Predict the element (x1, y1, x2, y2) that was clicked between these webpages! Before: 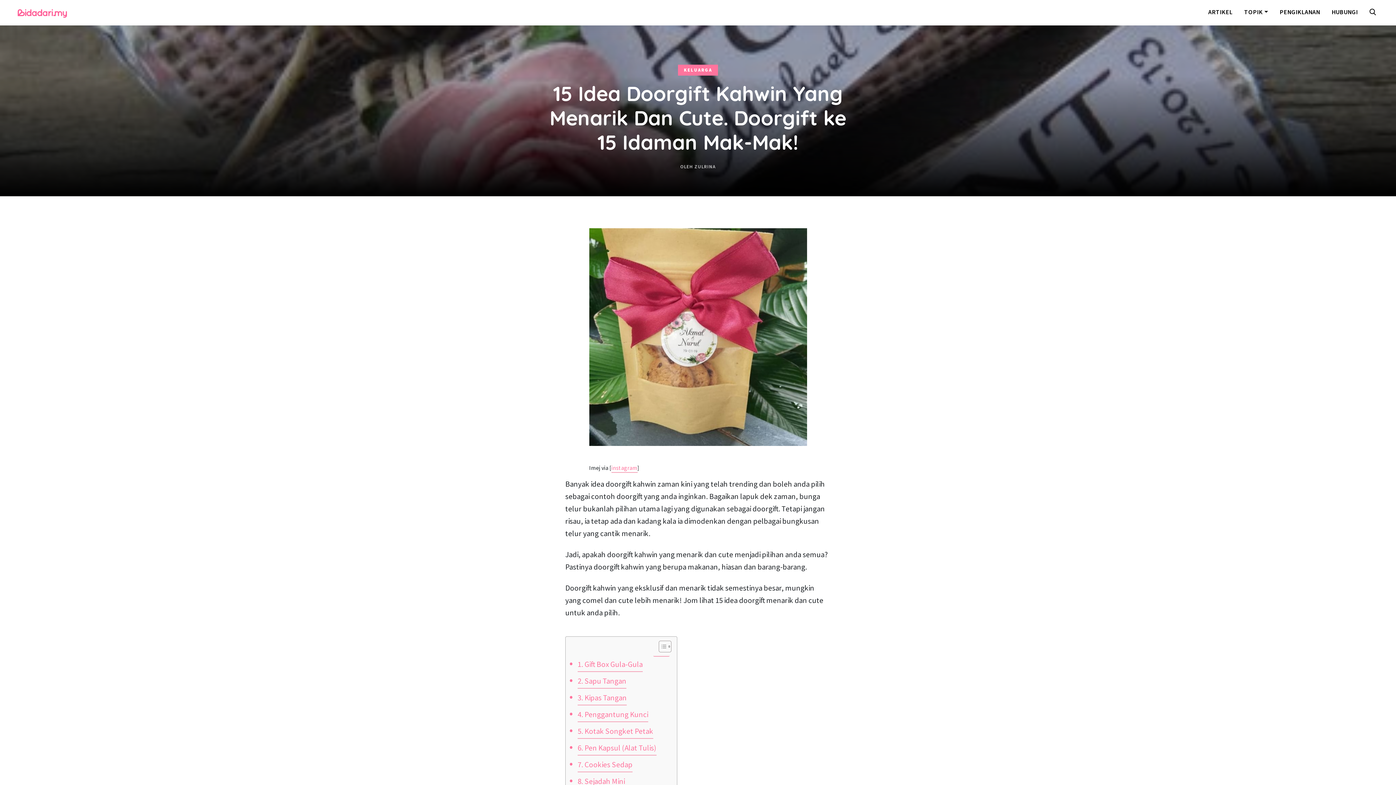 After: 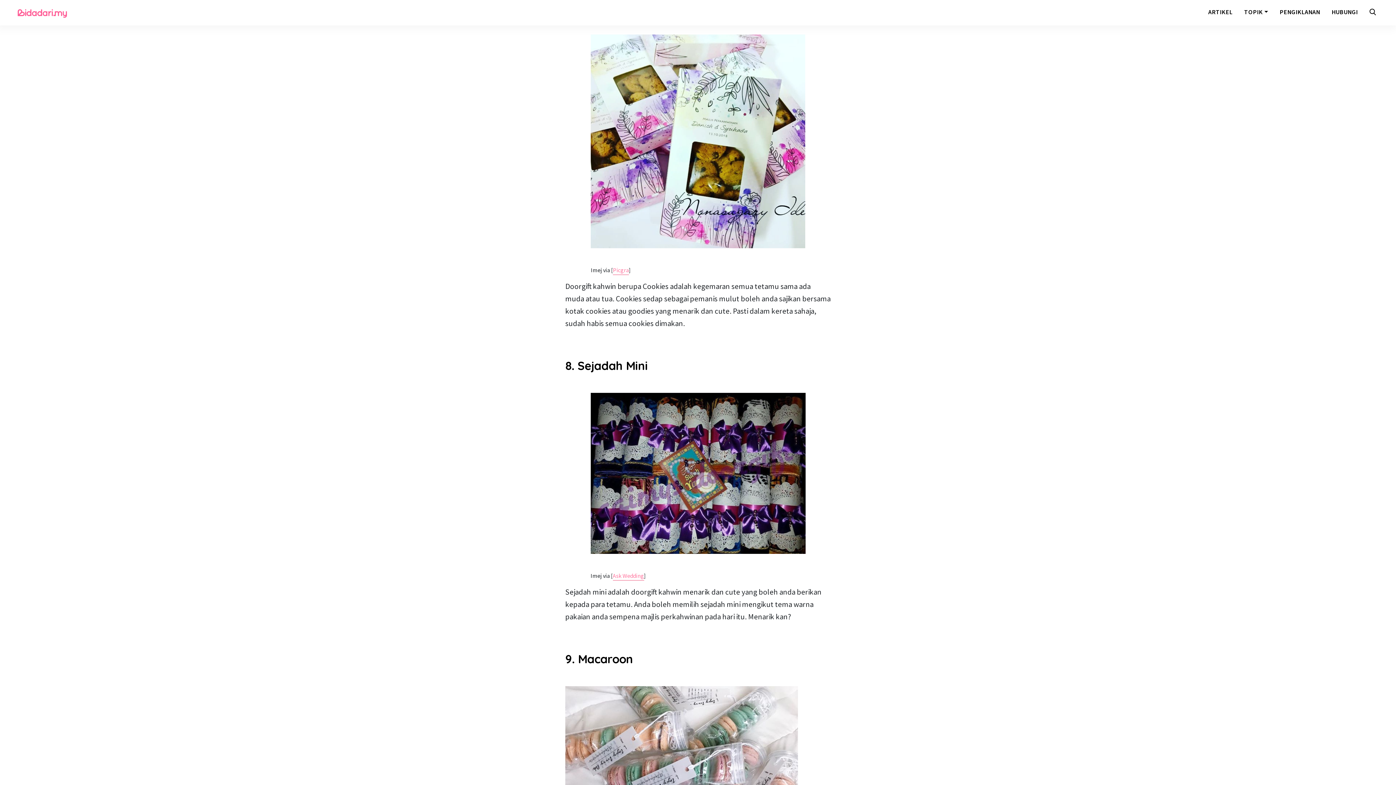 Action: label: 7. Cookies Sedap bbox: (577, 758, 632, 772)